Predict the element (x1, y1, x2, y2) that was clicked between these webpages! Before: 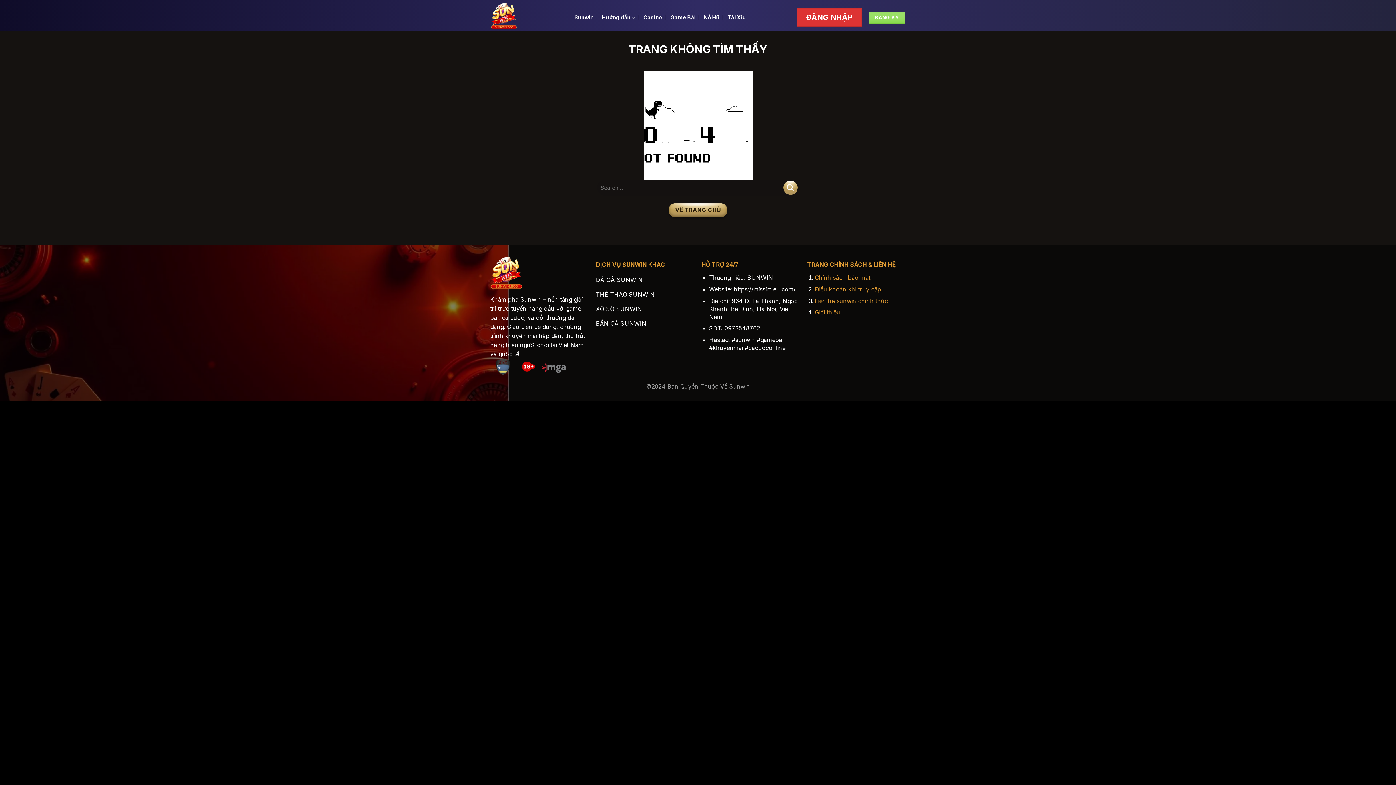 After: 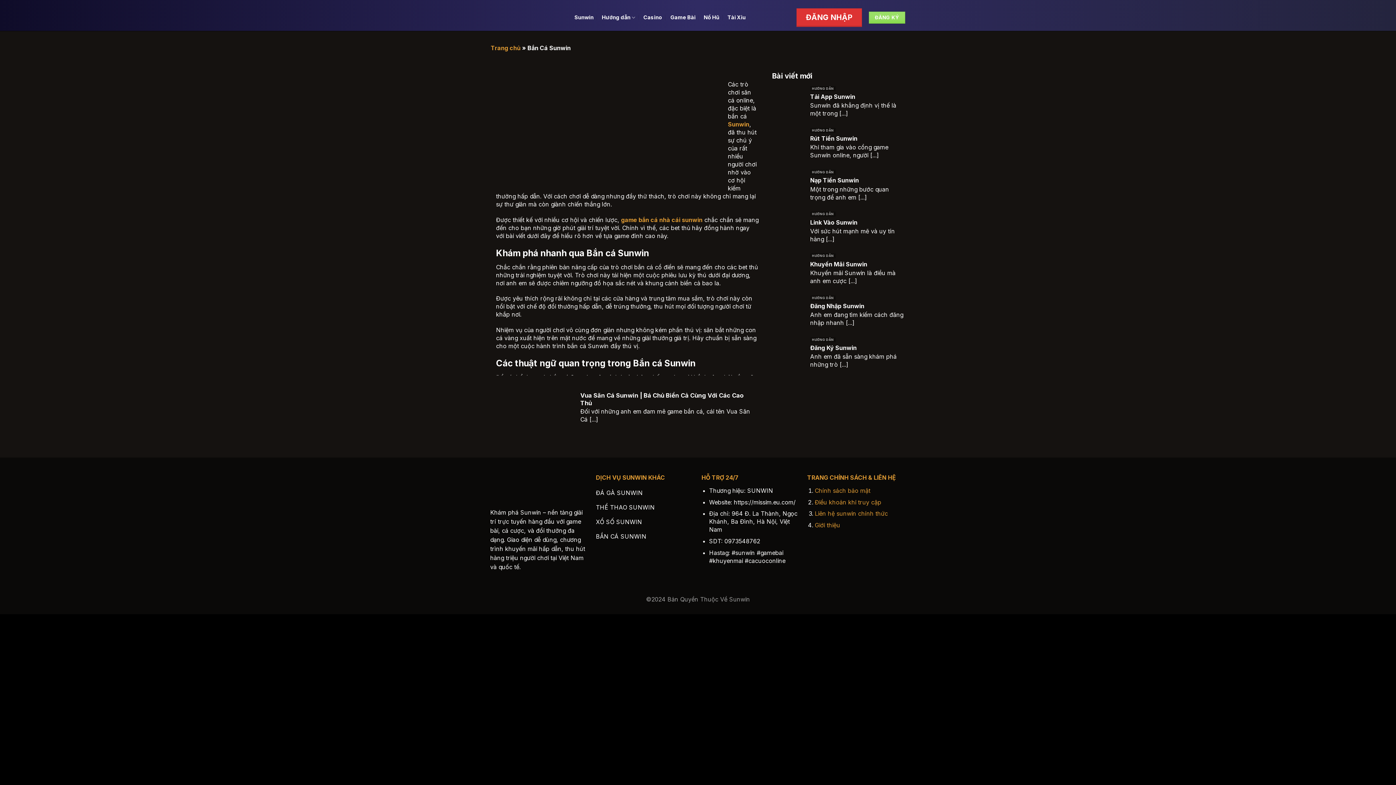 Action: label: BẮN CÁ SUNWIN bbox: (596, 317, 694, 332)